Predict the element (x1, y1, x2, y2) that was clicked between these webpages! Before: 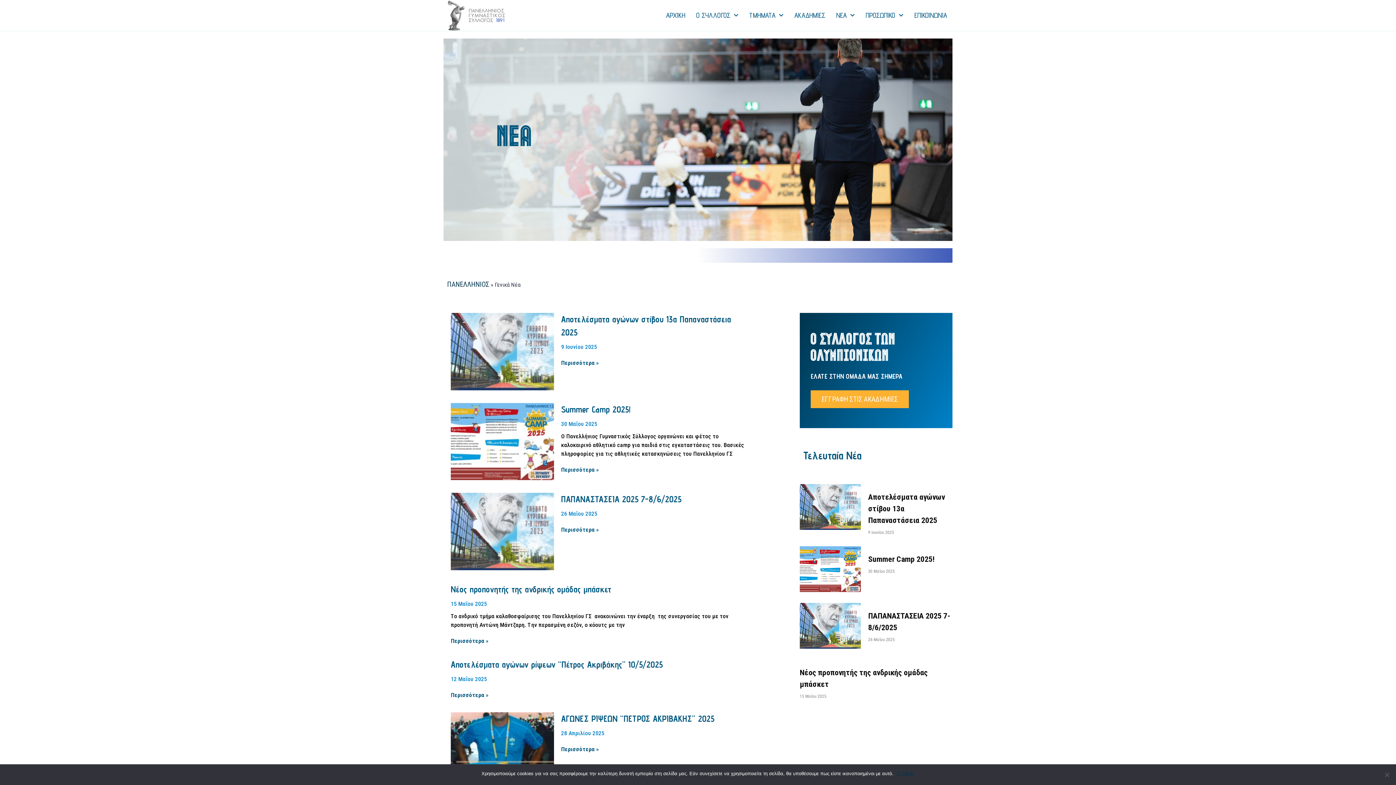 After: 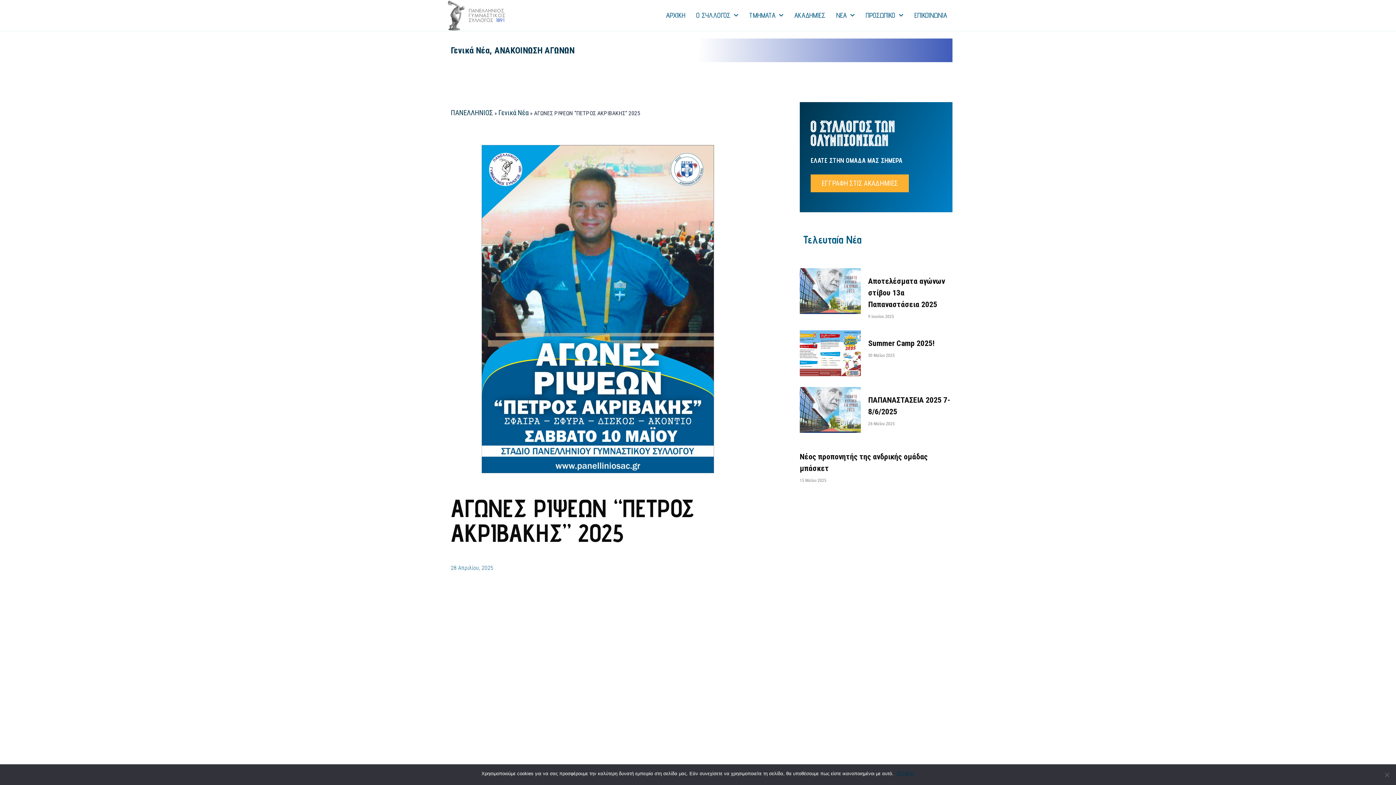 Action: label: ΑΓΩΝΕΣ ΡΙΨΕΩΝ “ΠΕΤΡΟΣ ΑΚΡΙΒΑΚΗΣ” 2025 bbox: (561, 713, 714, 724)